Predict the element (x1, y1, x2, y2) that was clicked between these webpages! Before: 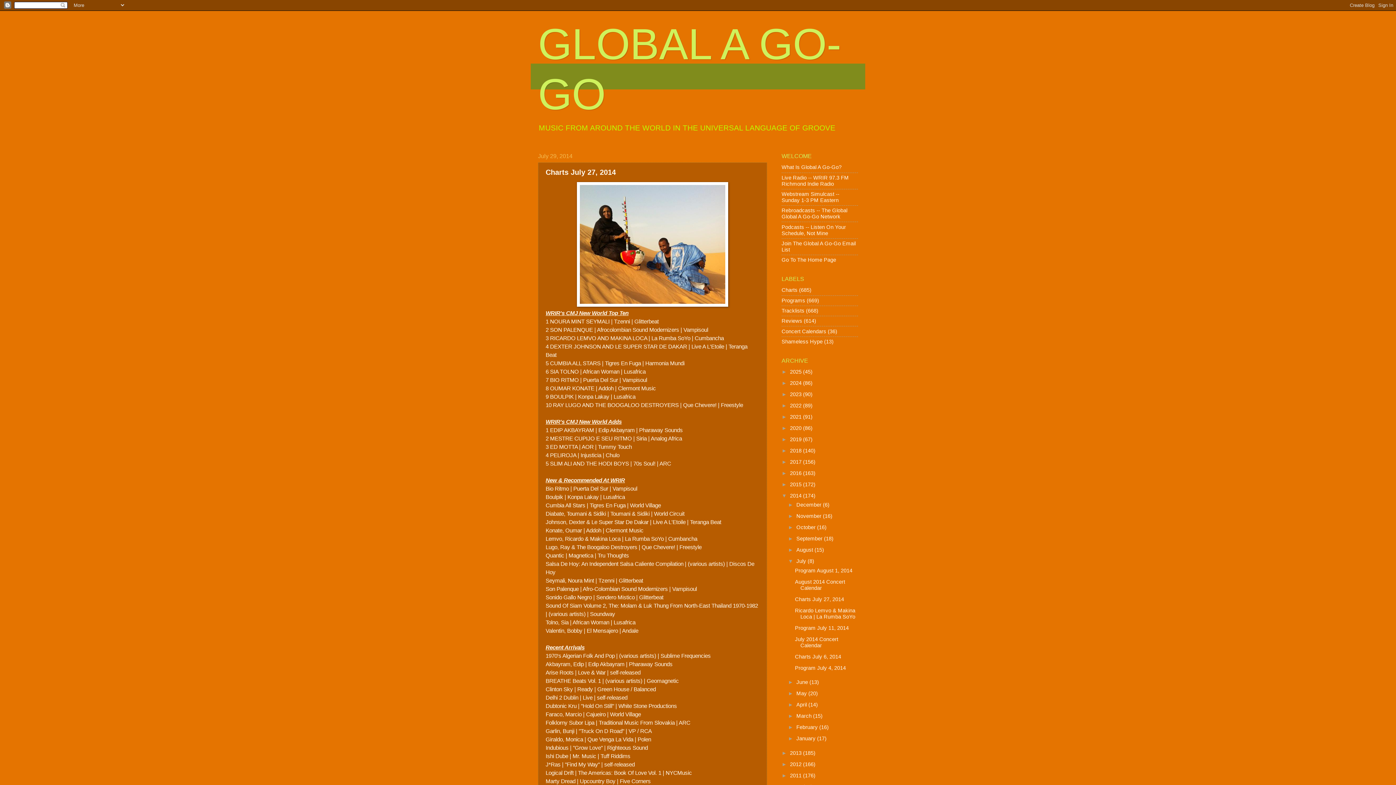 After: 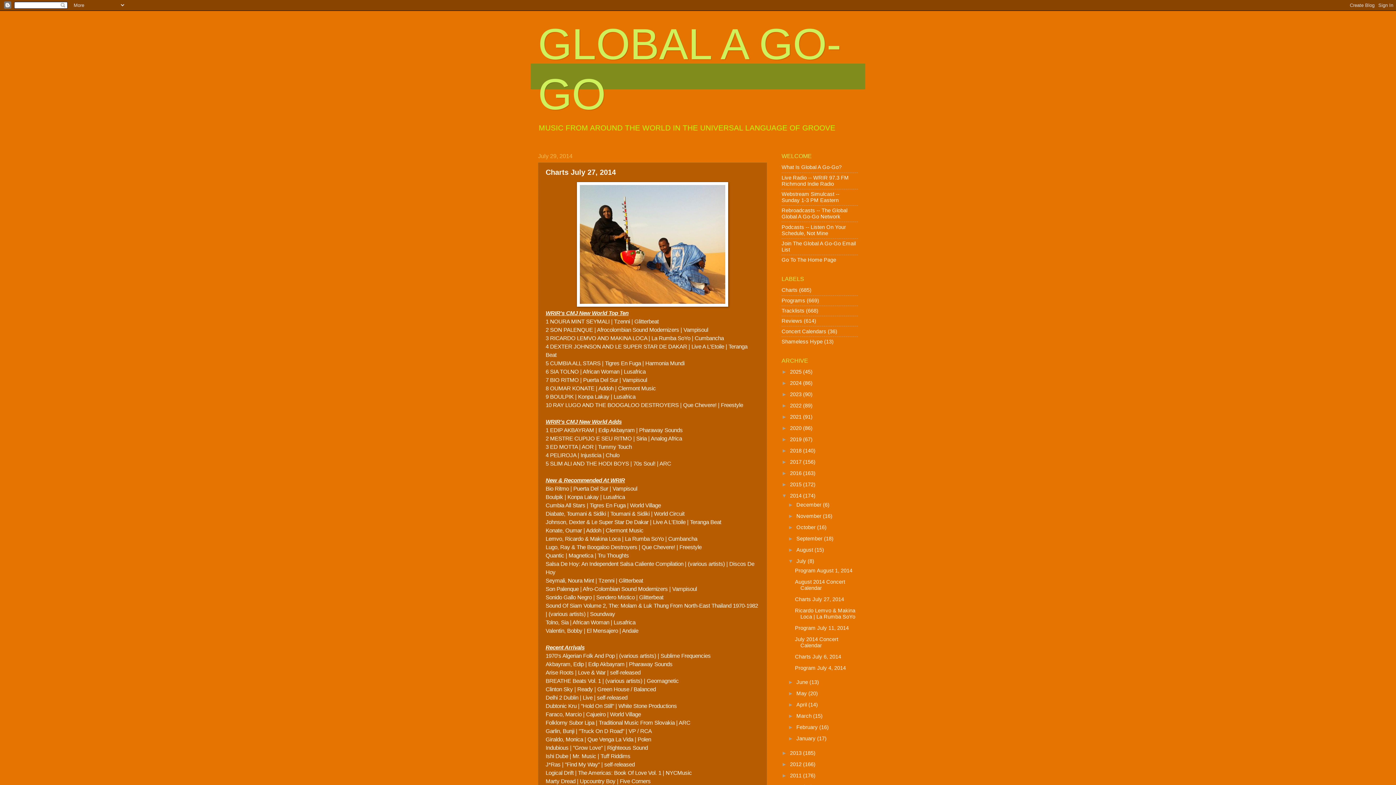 Action: bbox: (795, 596, 844, 602) label: Charts July 27, 2014